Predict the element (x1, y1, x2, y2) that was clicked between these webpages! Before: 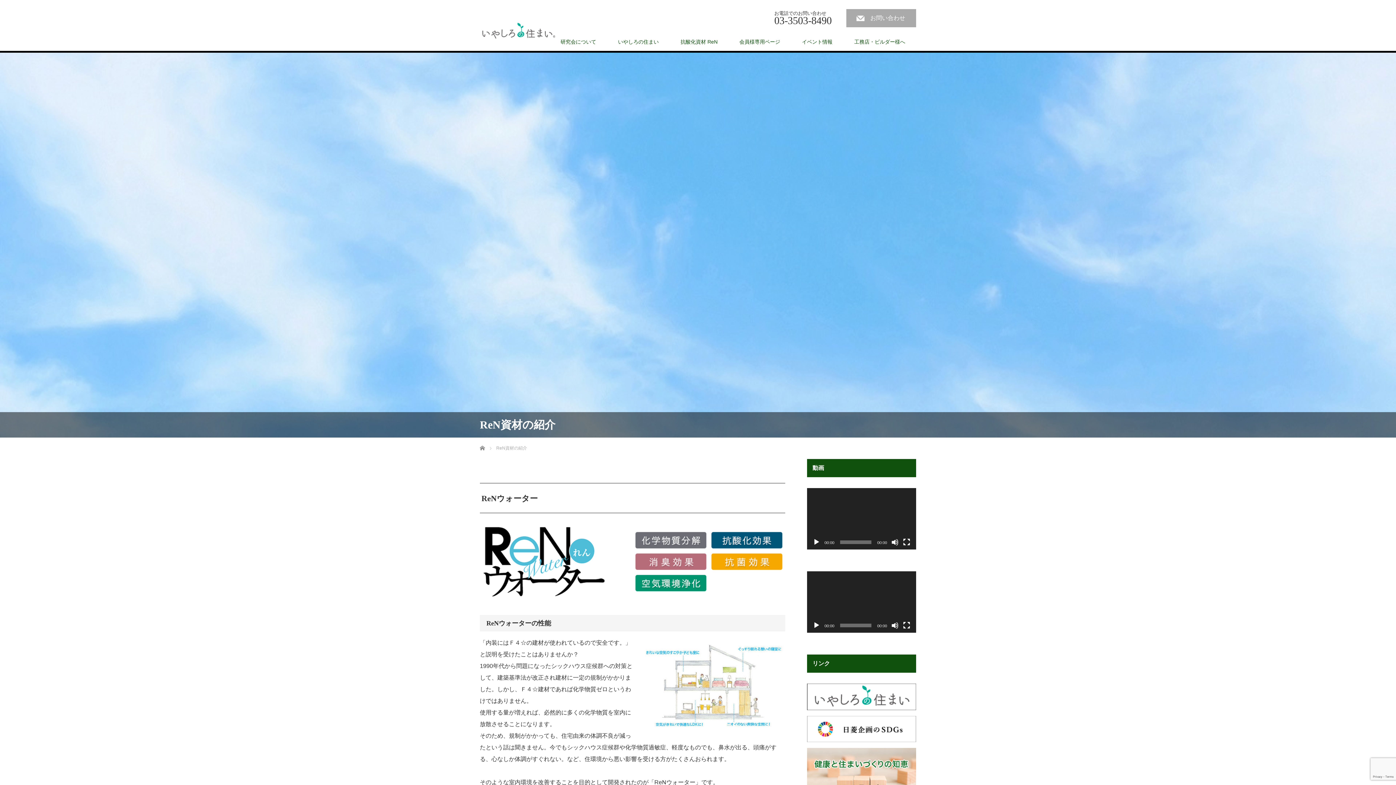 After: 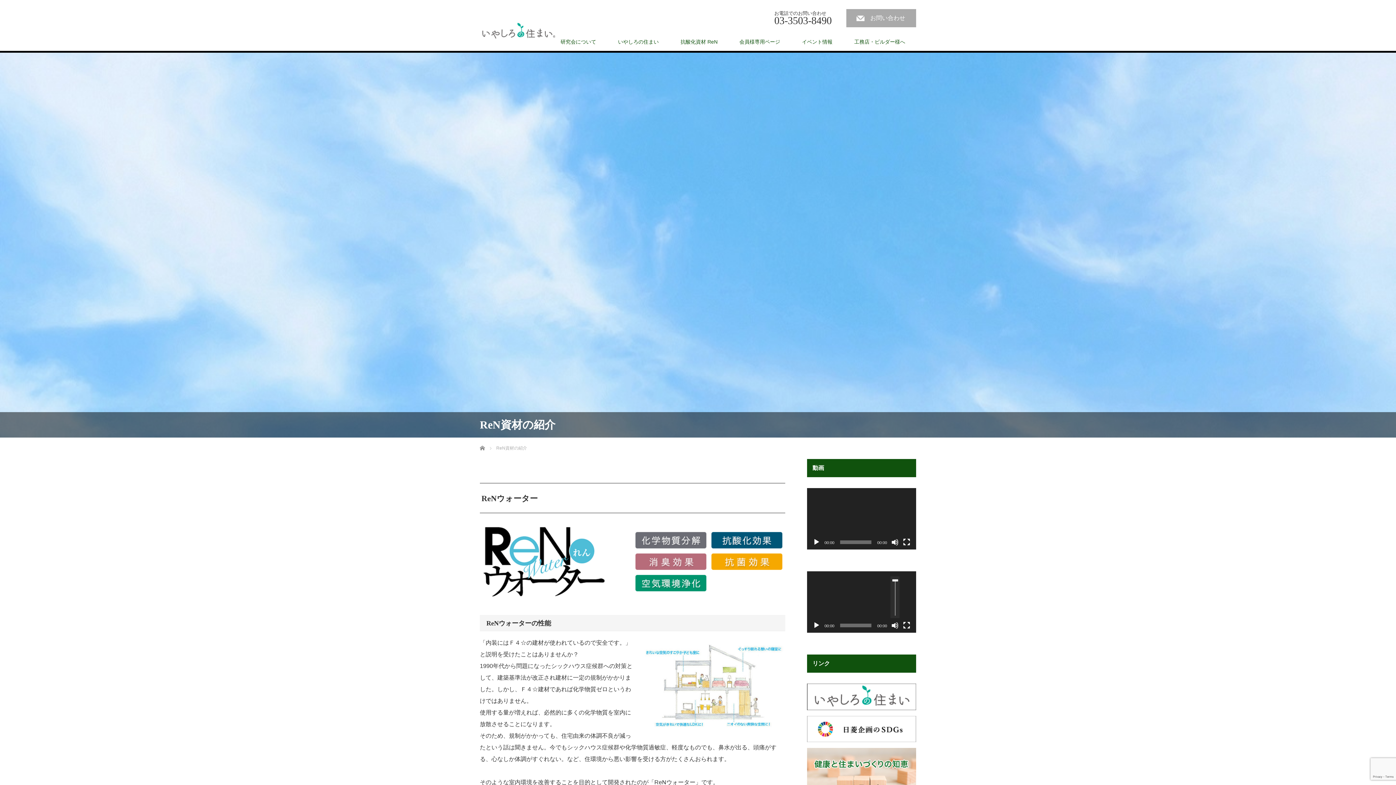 Action: label: ミュート bbox: (891, 622, 898, 629)